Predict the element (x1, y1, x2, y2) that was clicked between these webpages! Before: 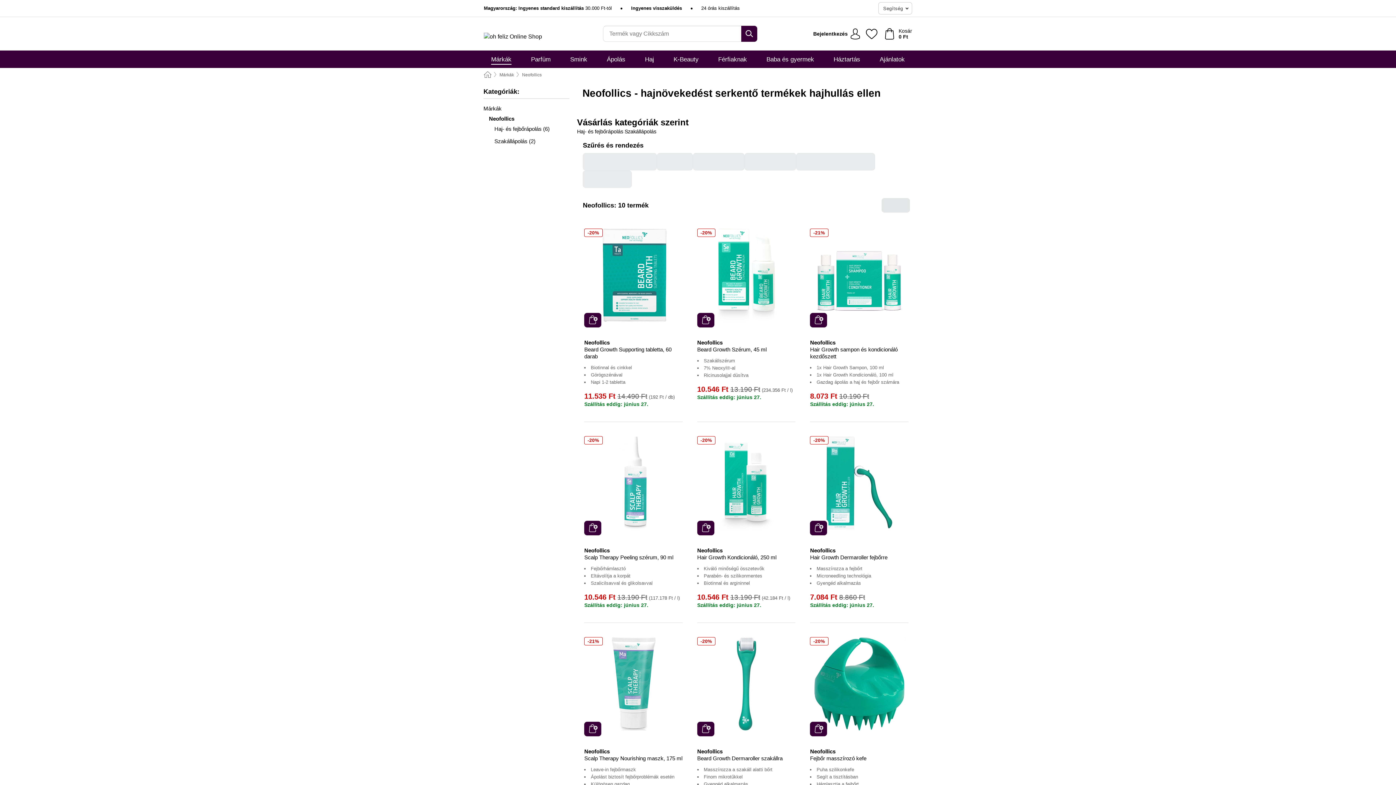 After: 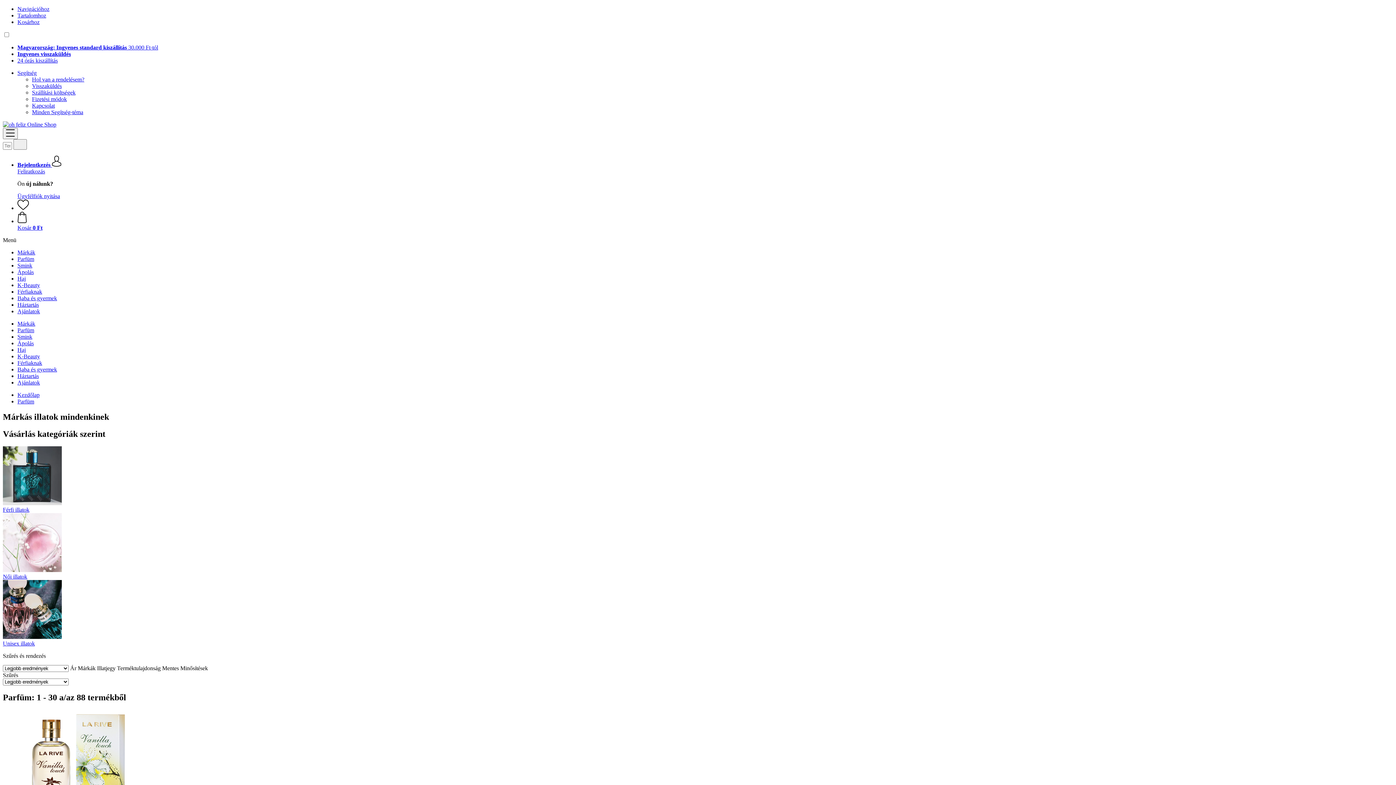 Action: bbox: (531, 50, 550, 68) label: Parfüm